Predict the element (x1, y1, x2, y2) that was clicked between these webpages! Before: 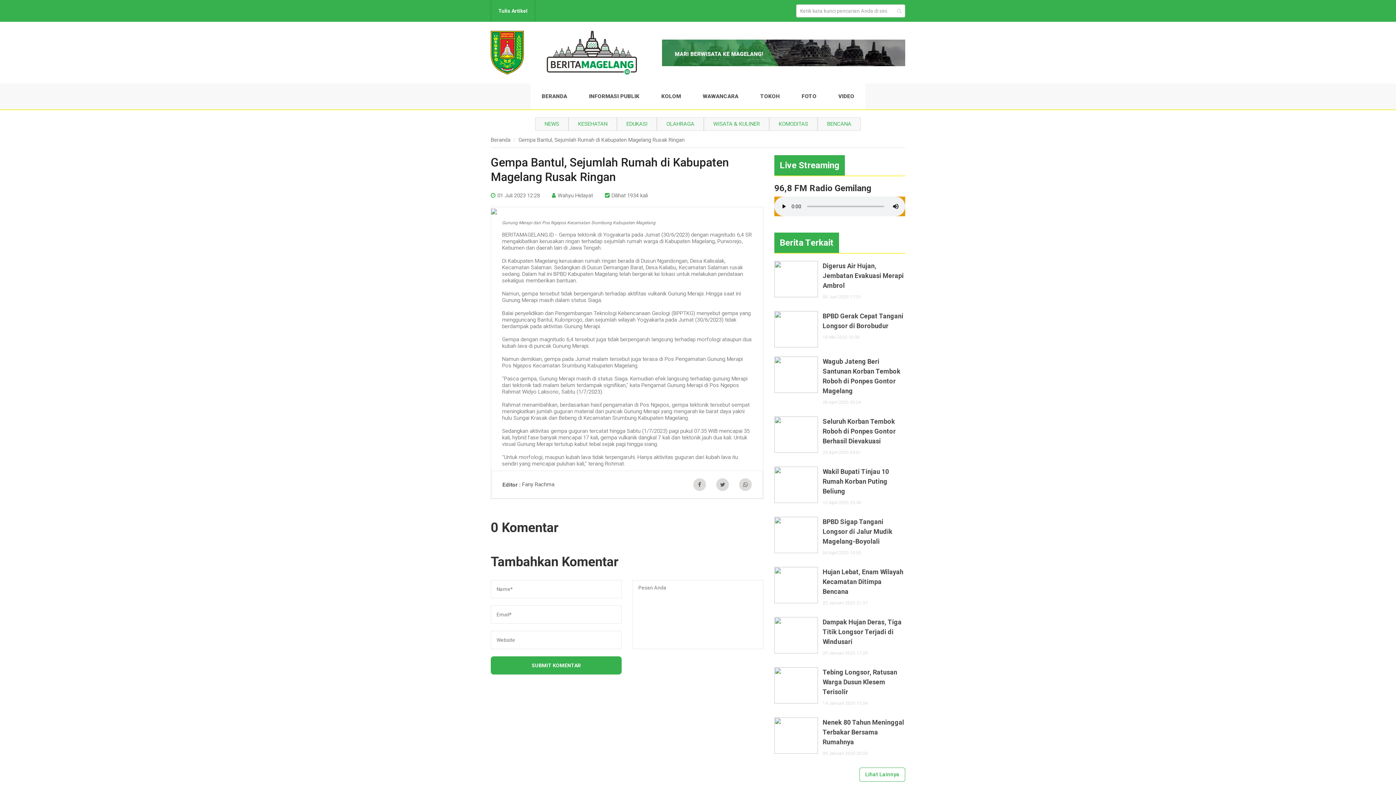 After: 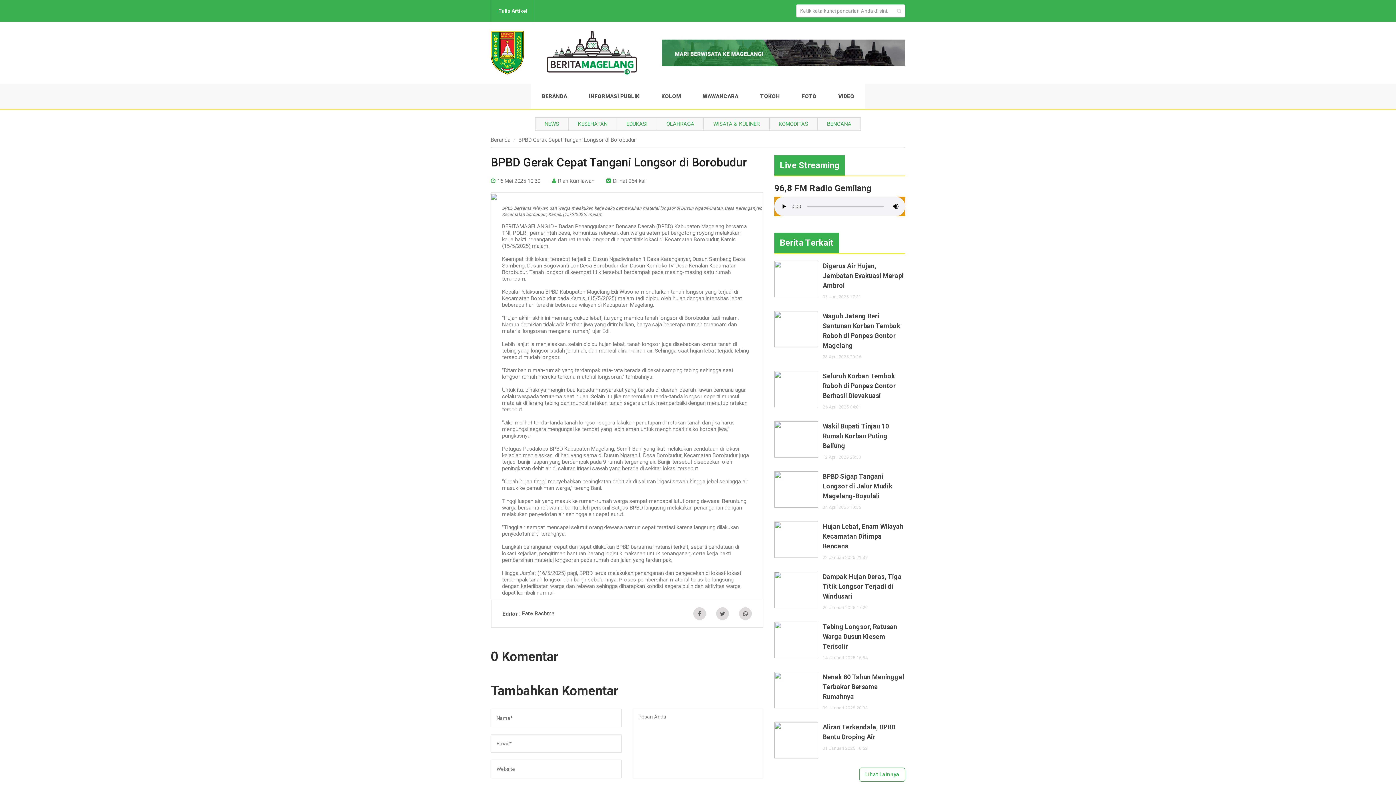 Action: bbox: (822, 311, 905, 330) label: BPBD Gerak Cepat Tangani Longsor di Borobudur